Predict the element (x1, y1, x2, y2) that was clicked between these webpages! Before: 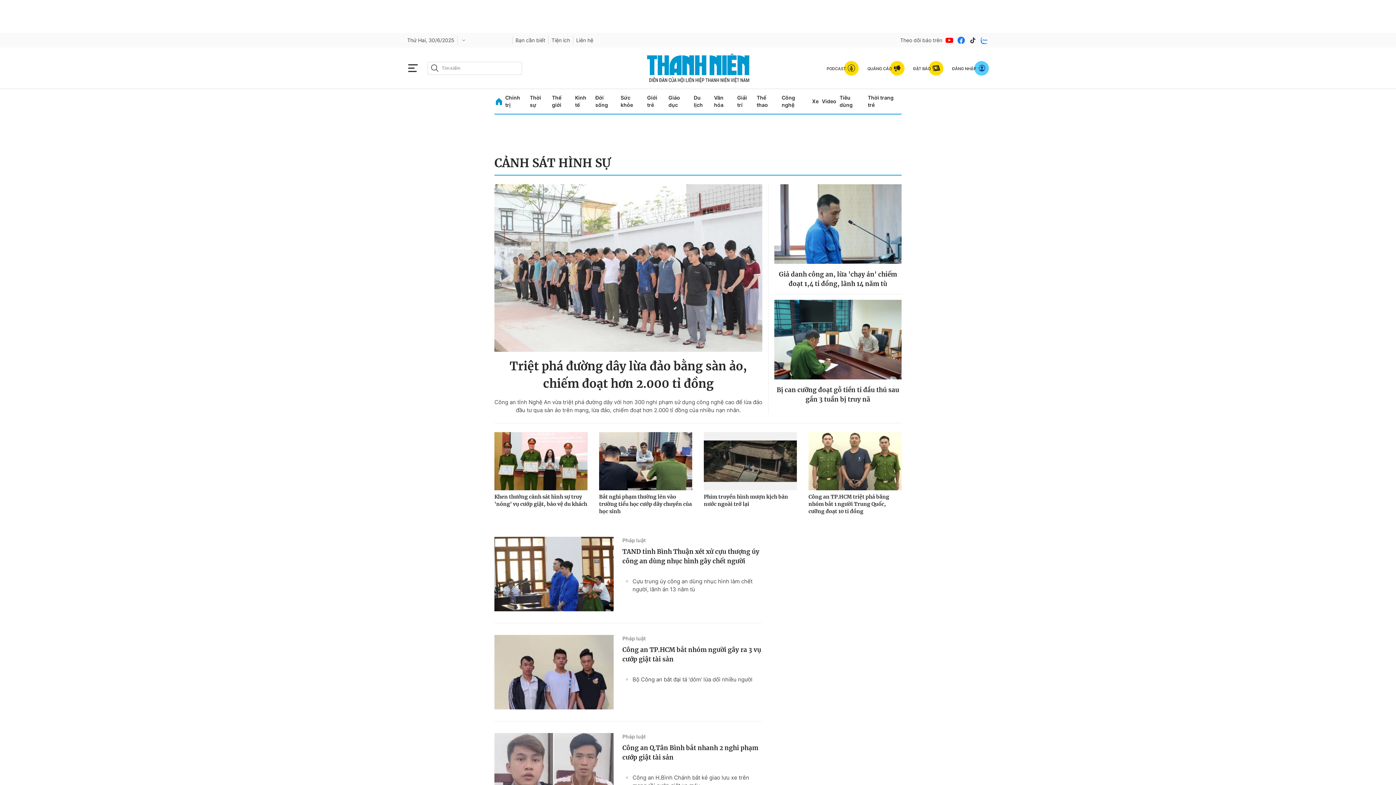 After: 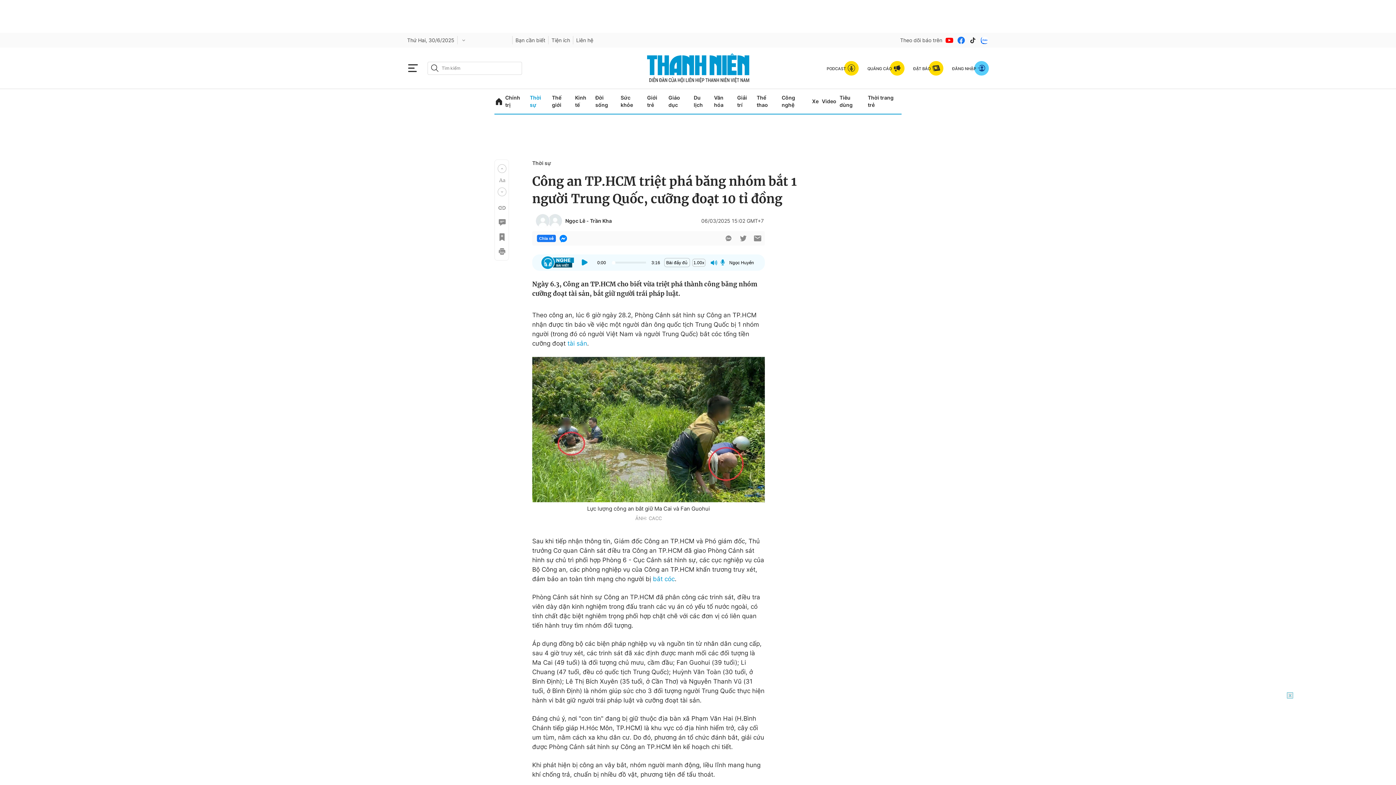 Action: bbox: (808, 432, 901, 490)